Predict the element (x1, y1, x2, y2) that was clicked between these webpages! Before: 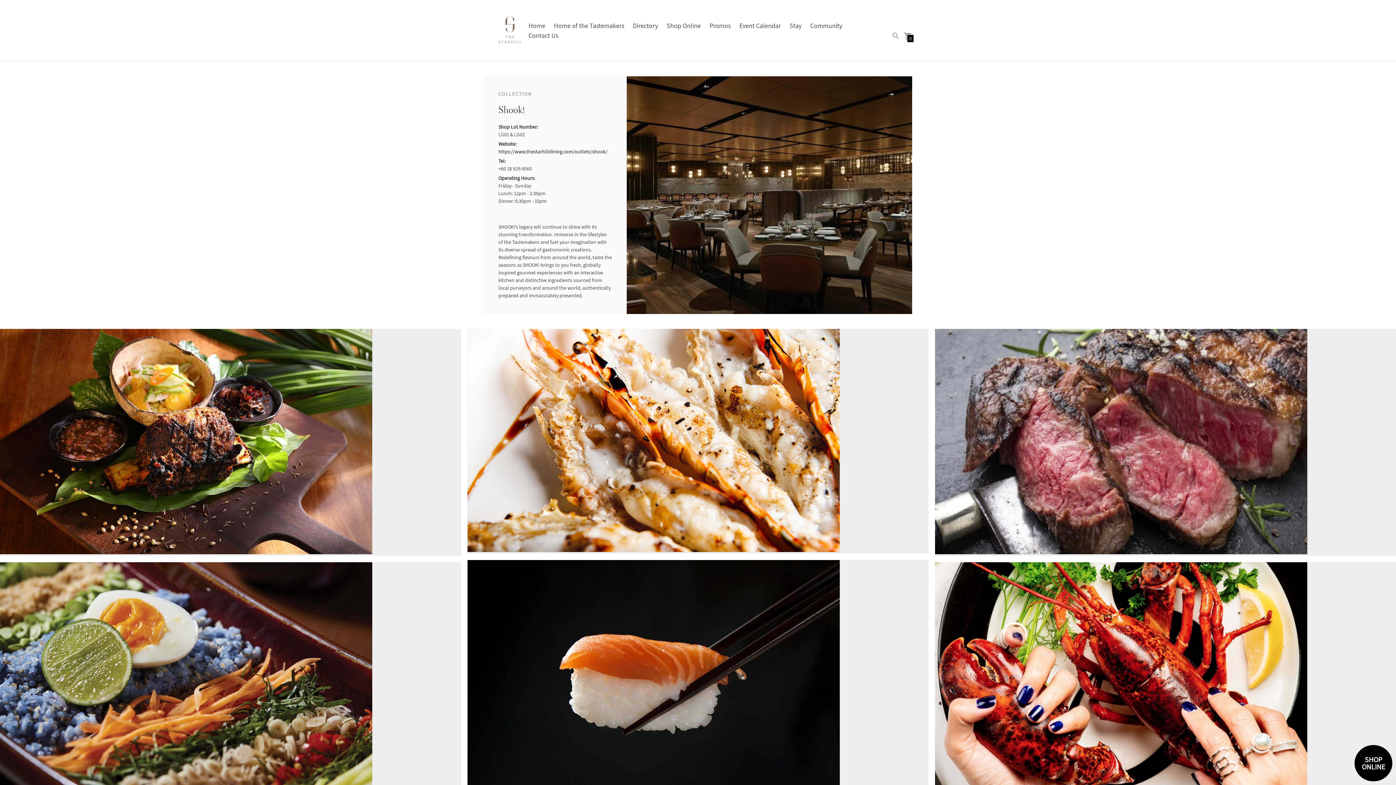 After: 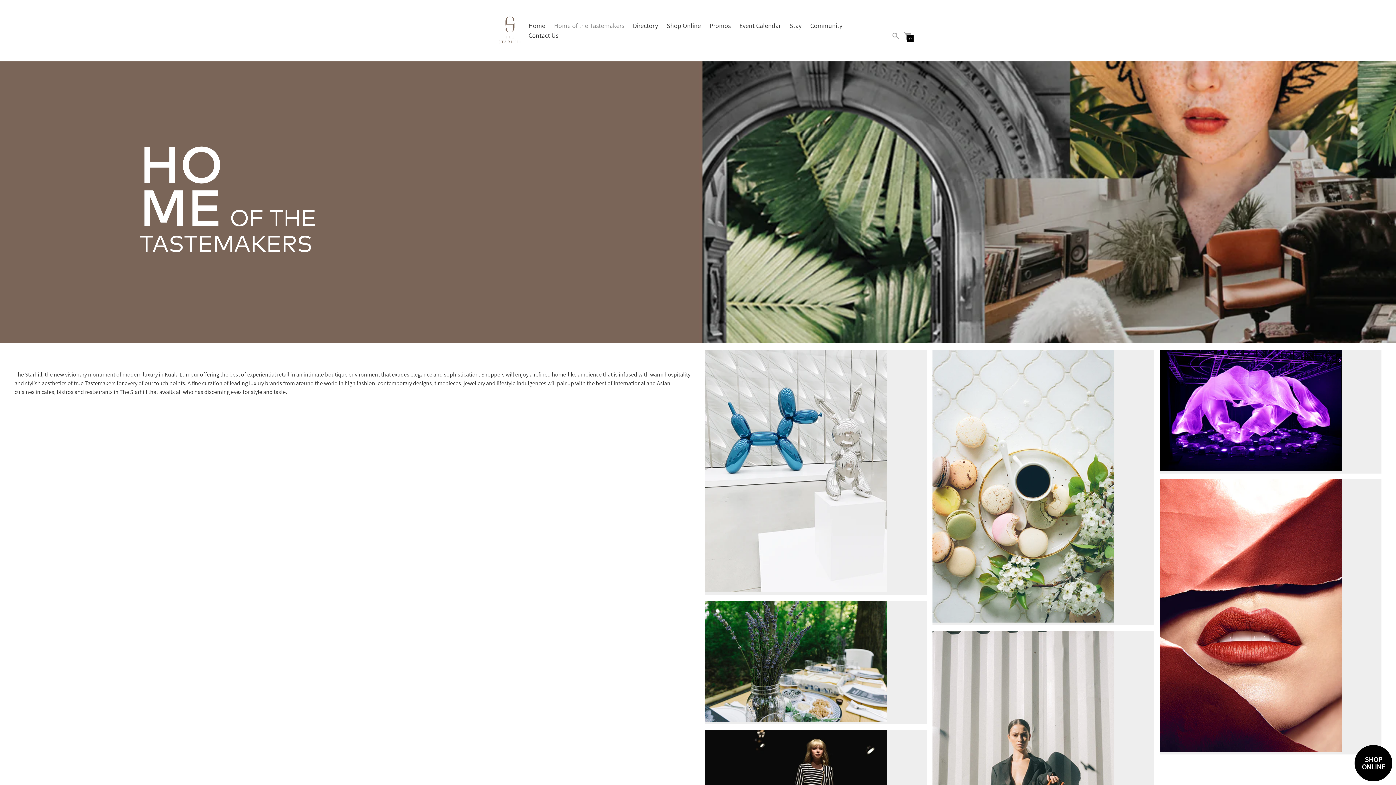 Action: bbox: (554, 21, 624, 29) label: Home of the Tastemakers